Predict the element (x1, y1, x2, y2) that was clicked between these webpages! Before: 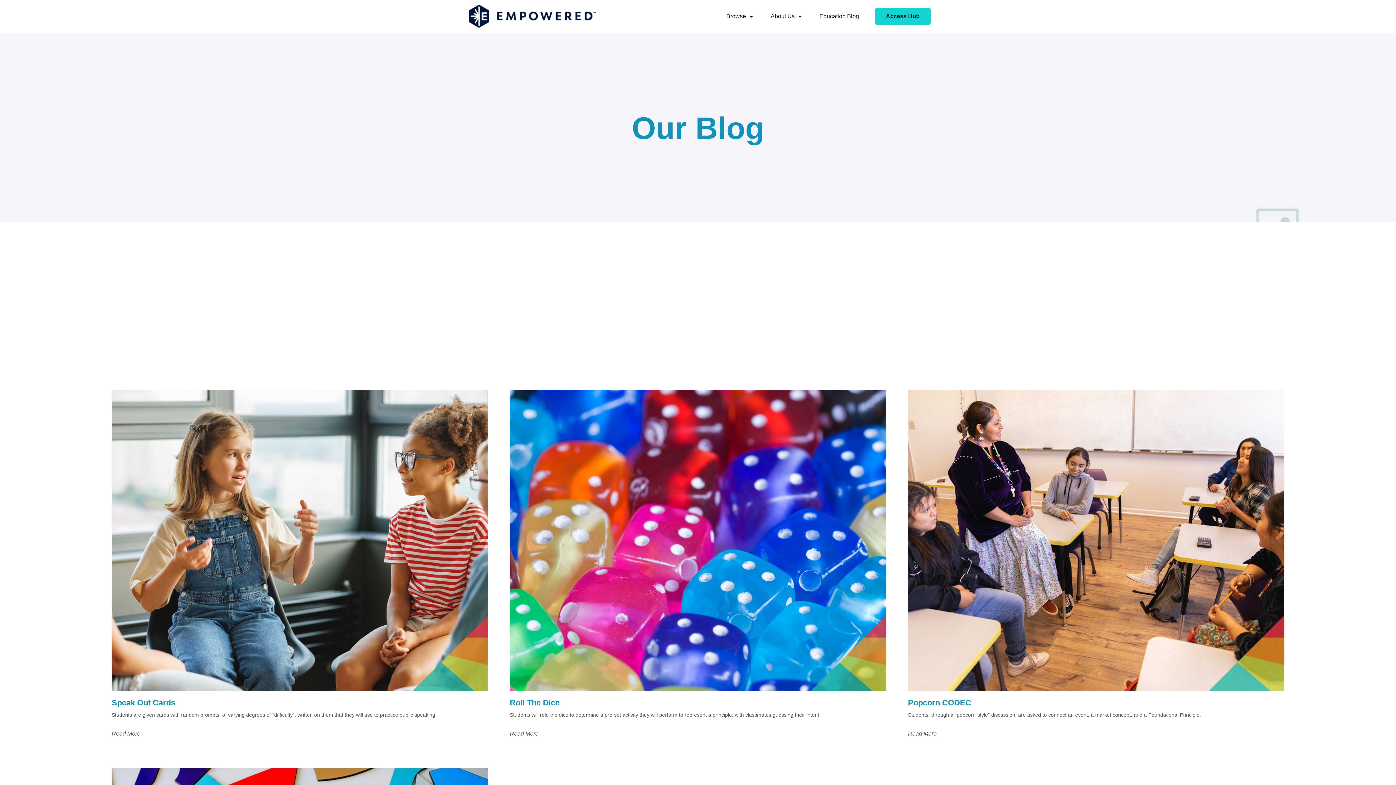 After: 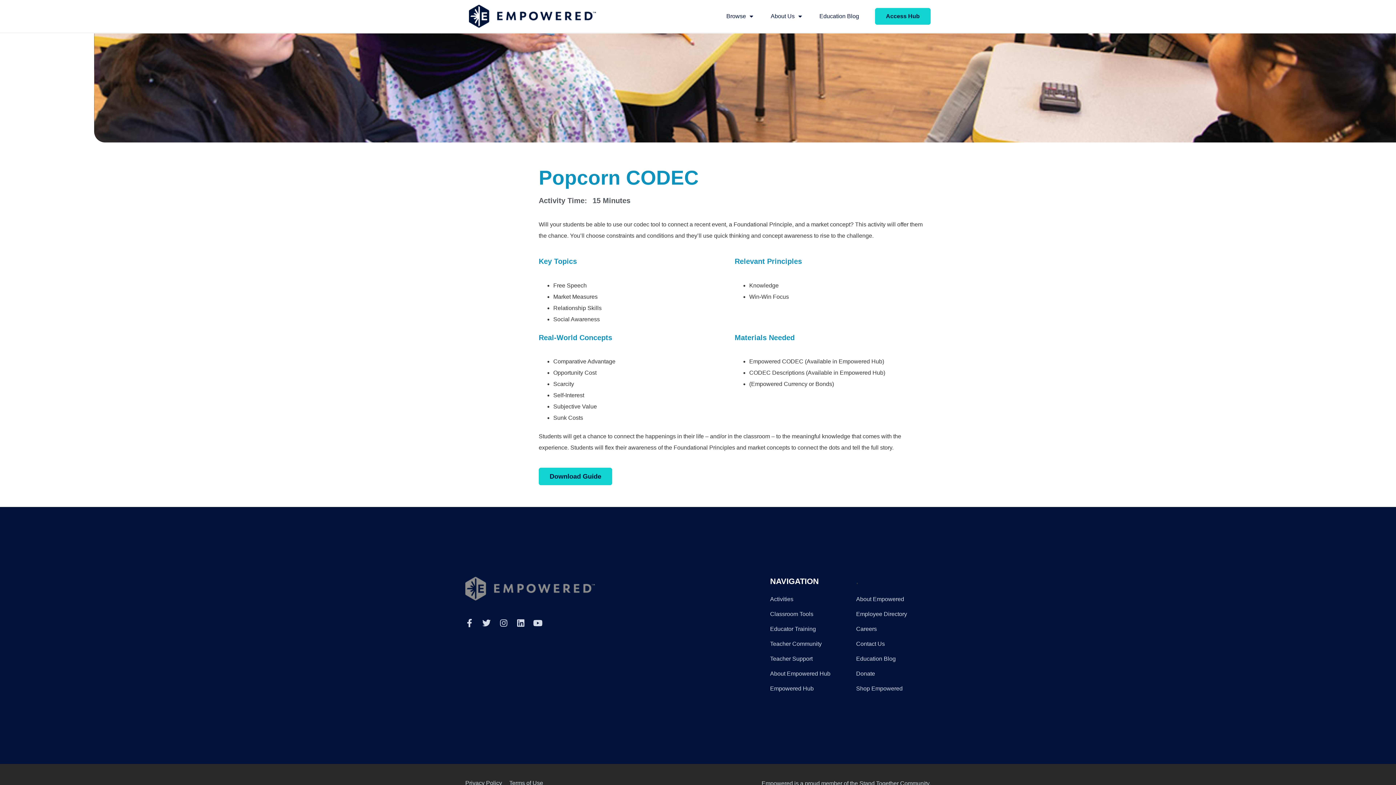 Action: bbox: (908, 698, 971, 707) label: Popcorn CODEC